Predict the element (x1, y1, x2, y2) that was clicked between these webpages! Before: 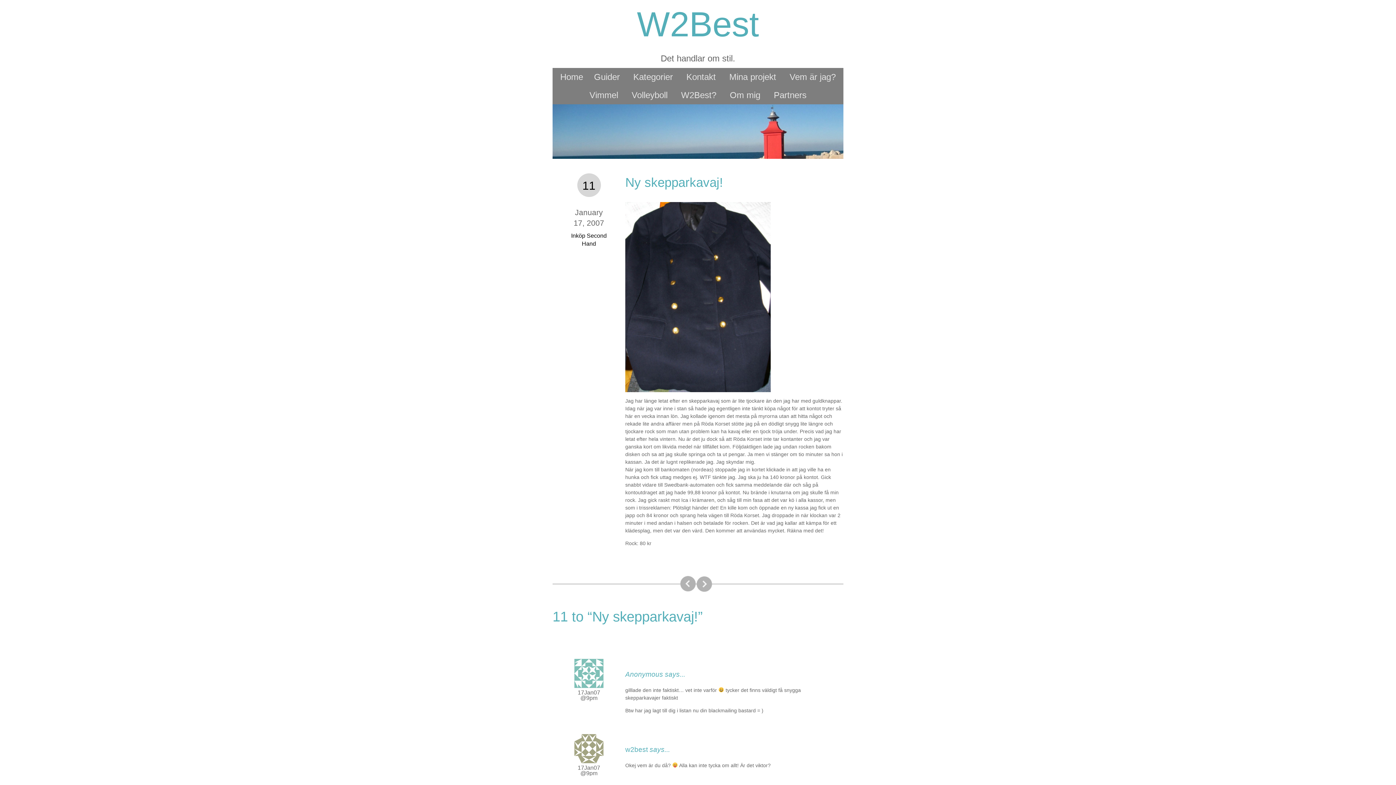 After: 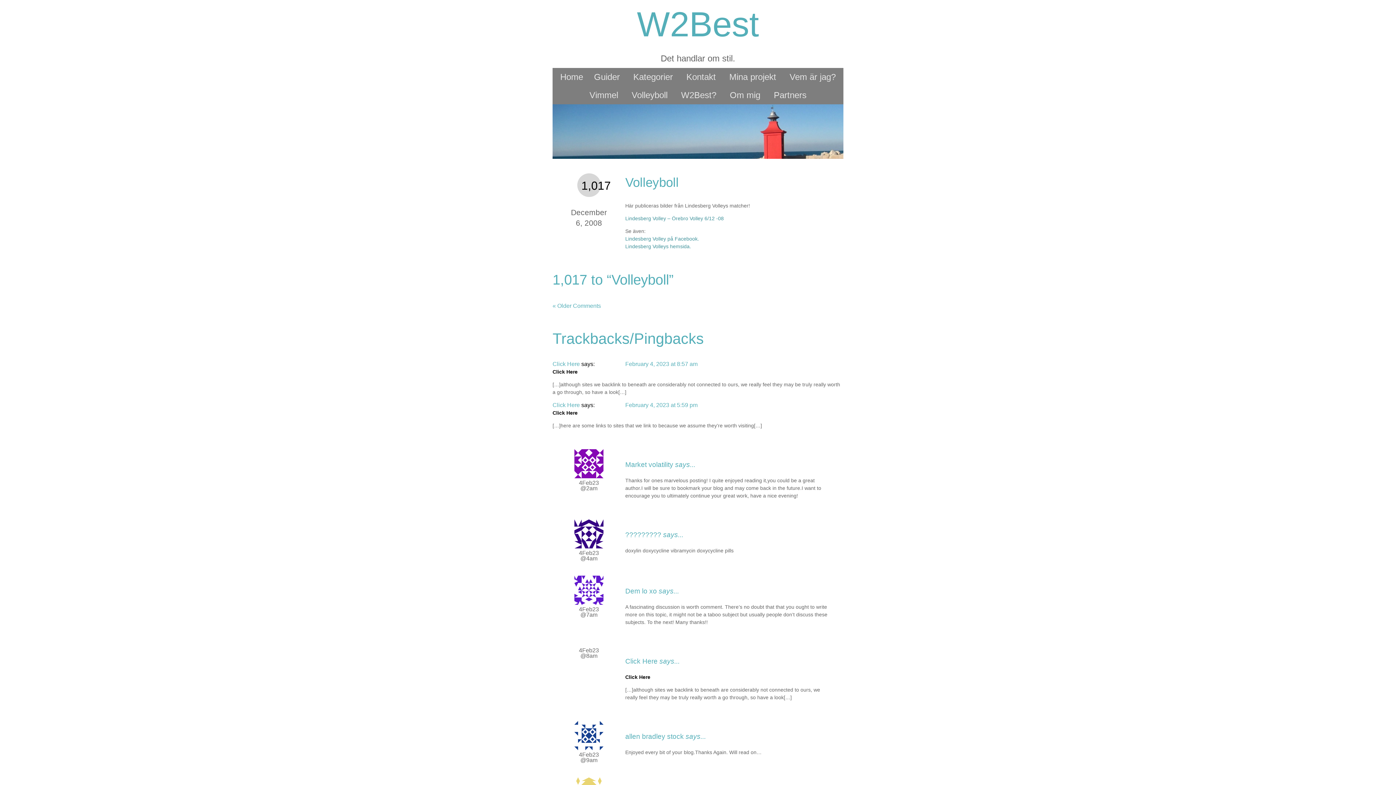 Action: bbox: (630, 88, 669, 102) label: Volleyboll